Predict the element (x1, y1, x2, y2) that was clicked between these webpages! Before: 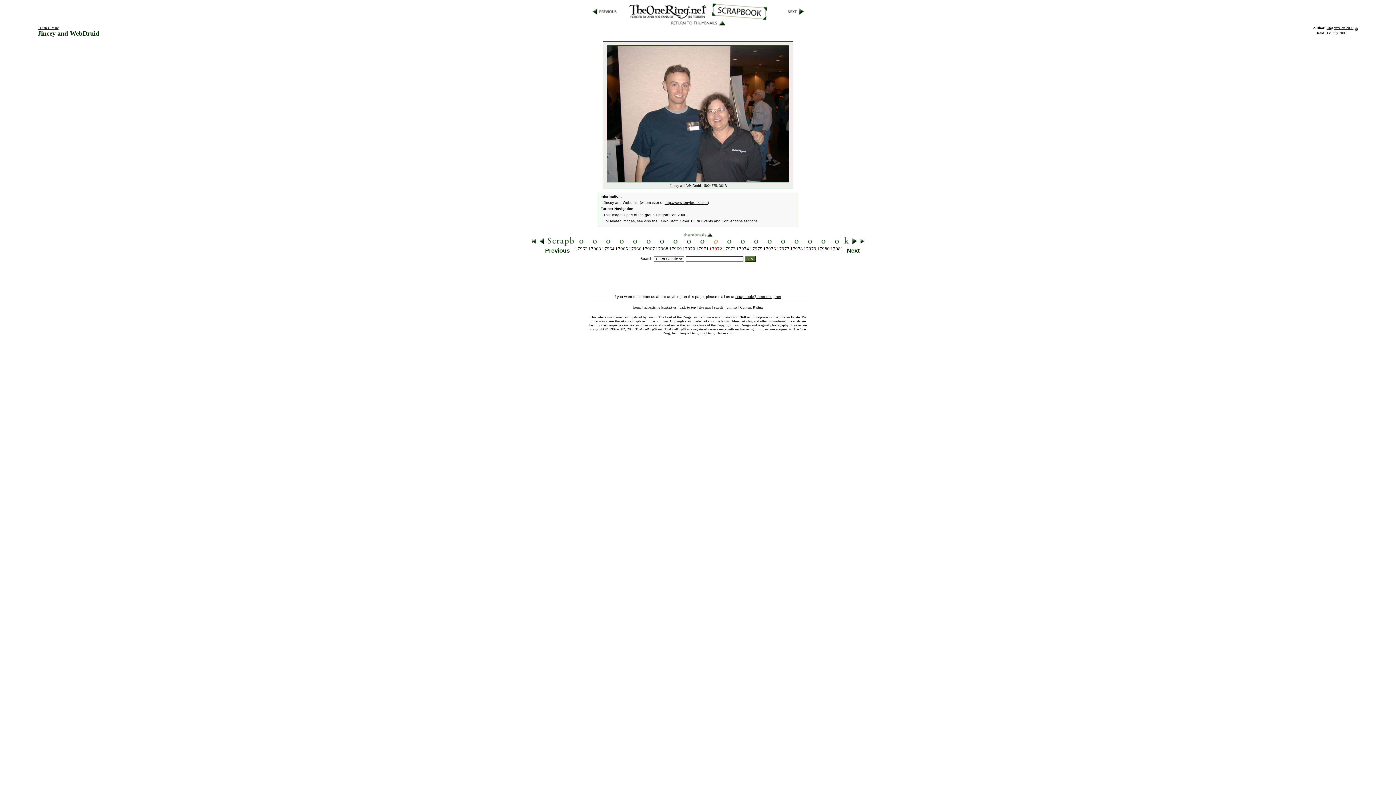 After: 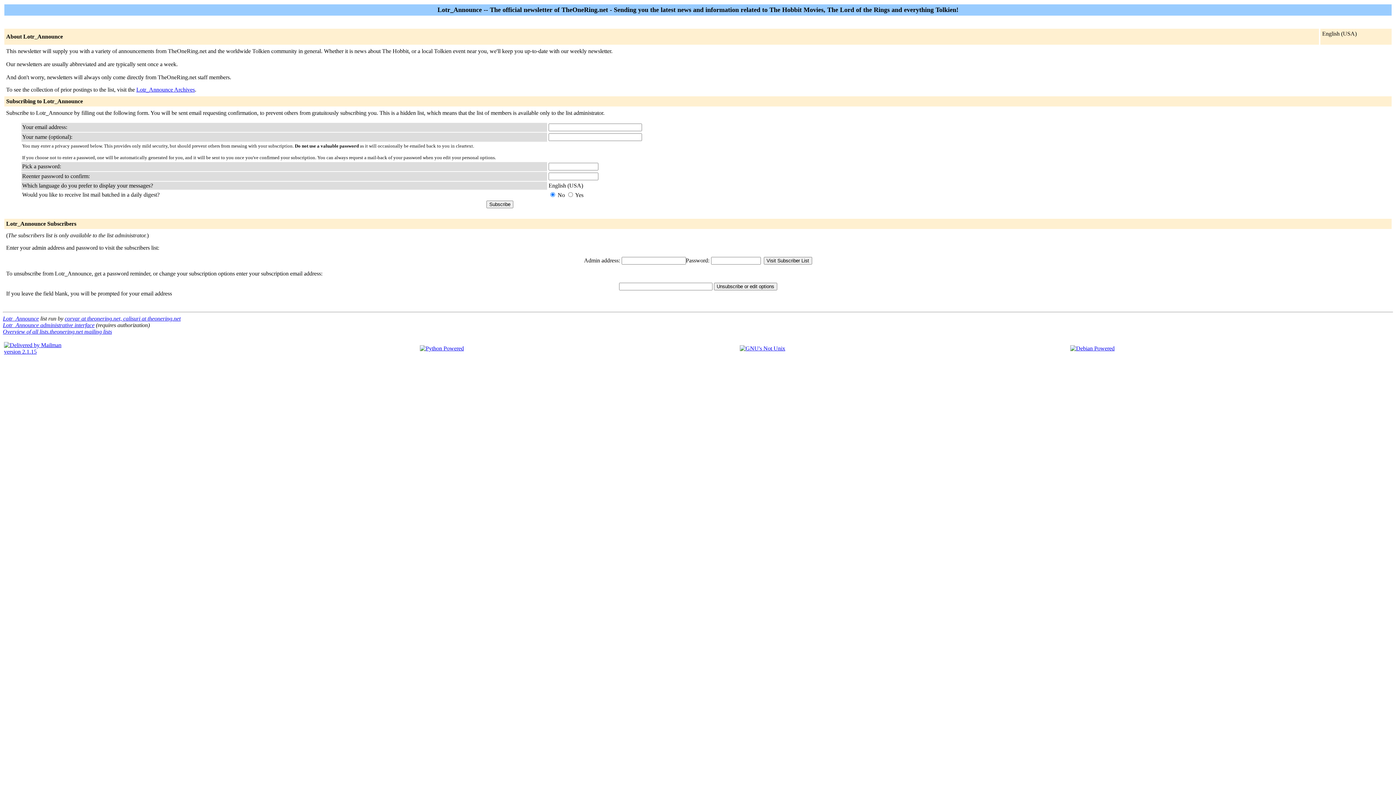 Action: bbox: (725, 305, 737, 309) label: join list